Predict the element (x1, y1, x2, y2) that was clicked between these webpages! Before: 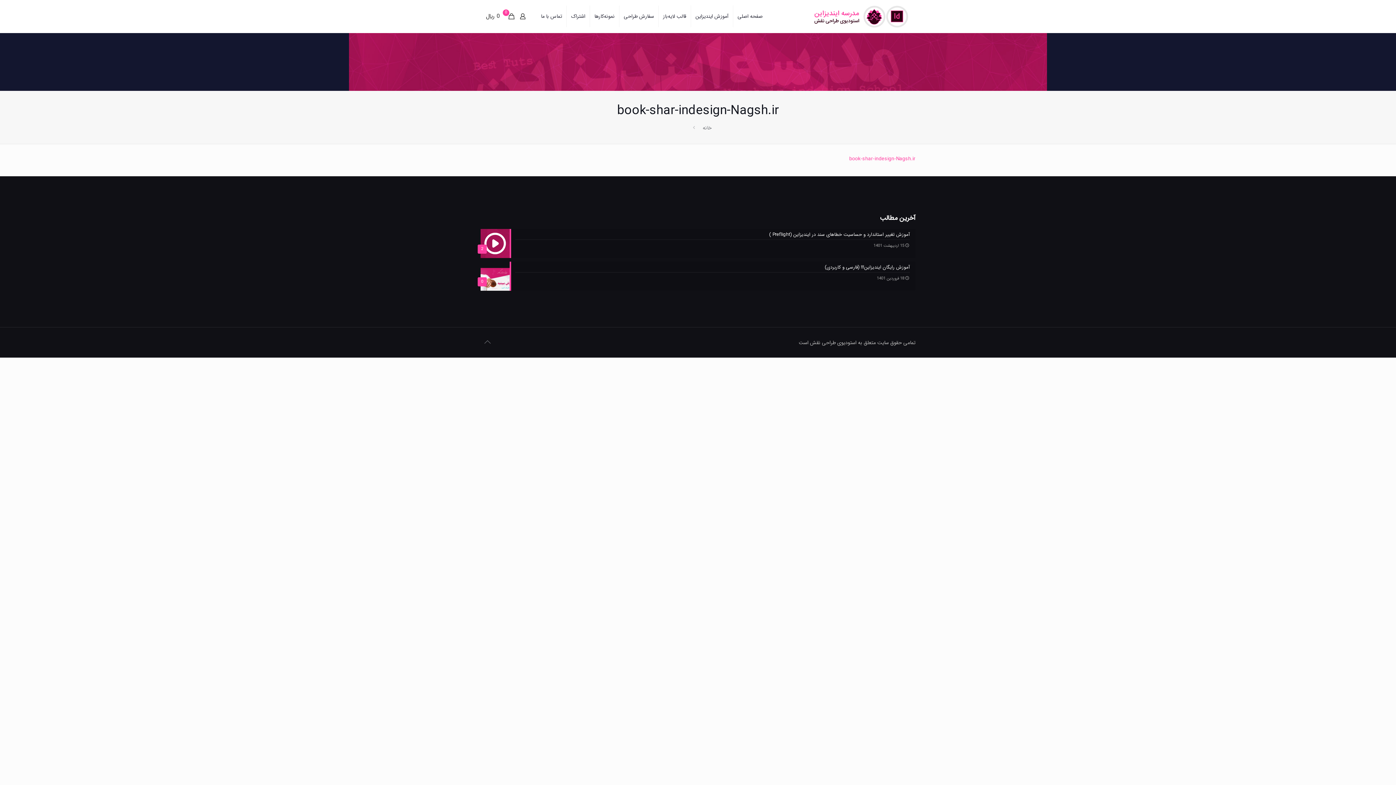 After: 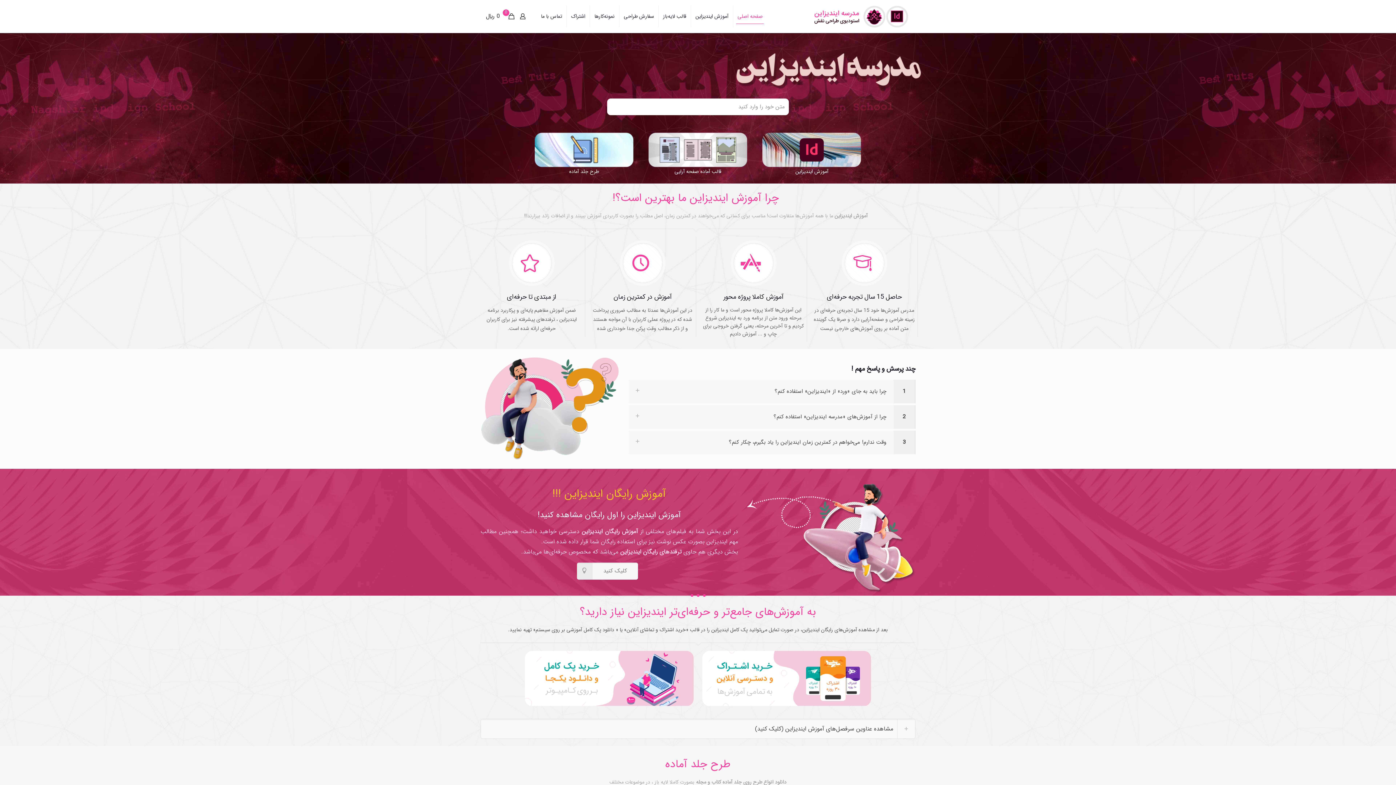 Action: label: خانه bbox: (702, 124, 711, 132)